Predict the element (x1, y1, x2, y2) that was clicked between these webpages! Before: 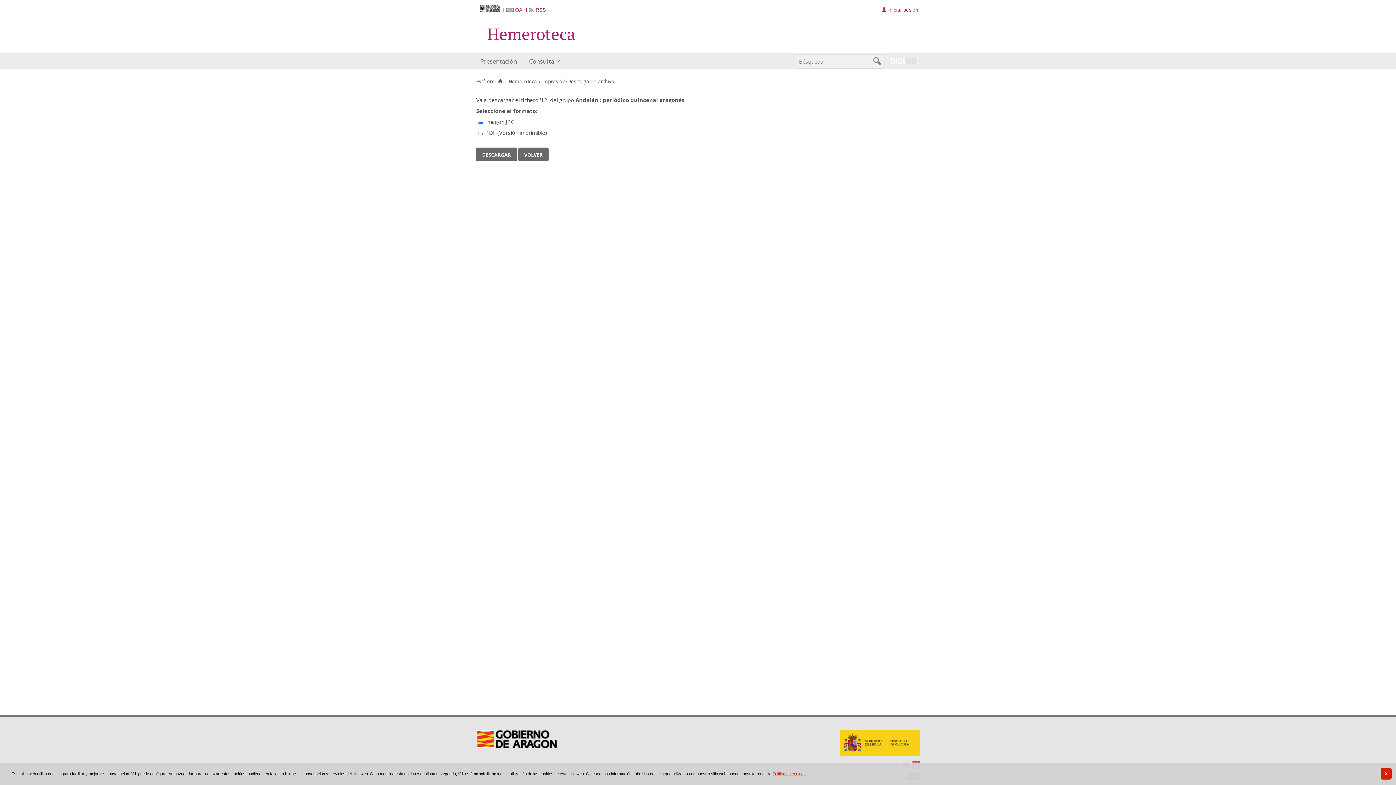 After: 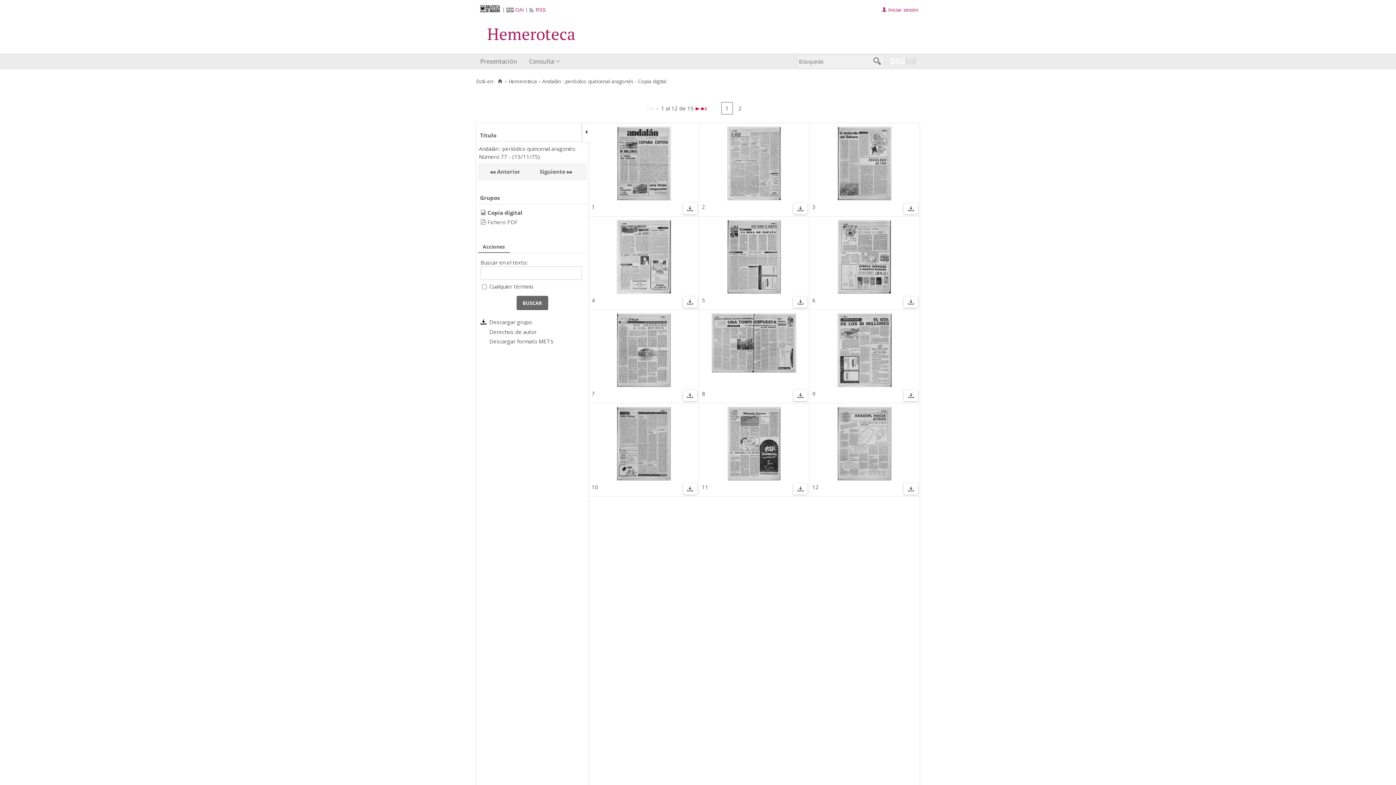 Action: label: volver bbox: (518, 147, 548, 161)